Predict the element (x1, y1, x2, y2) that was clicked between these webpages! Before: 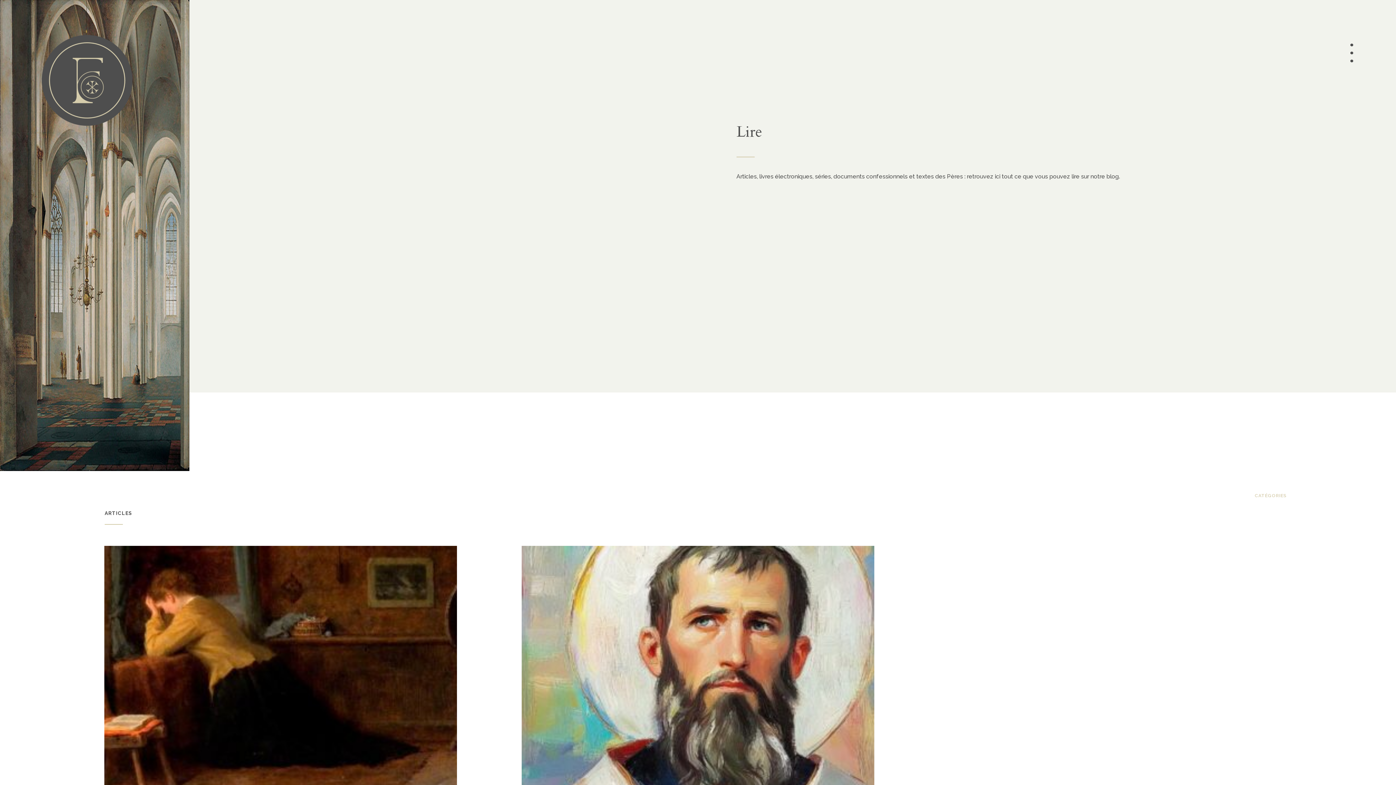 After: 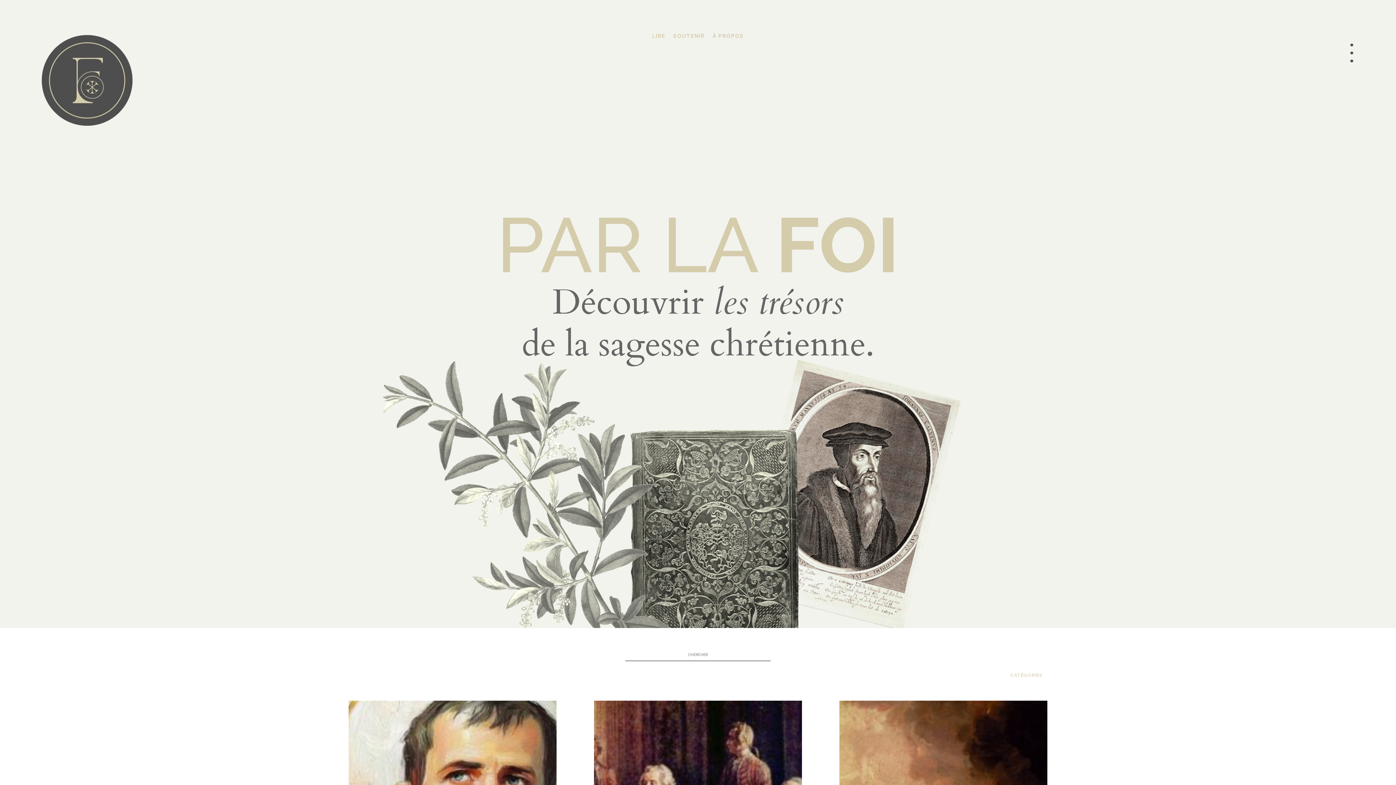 Action: bbox: (41, 120, 132, 126)